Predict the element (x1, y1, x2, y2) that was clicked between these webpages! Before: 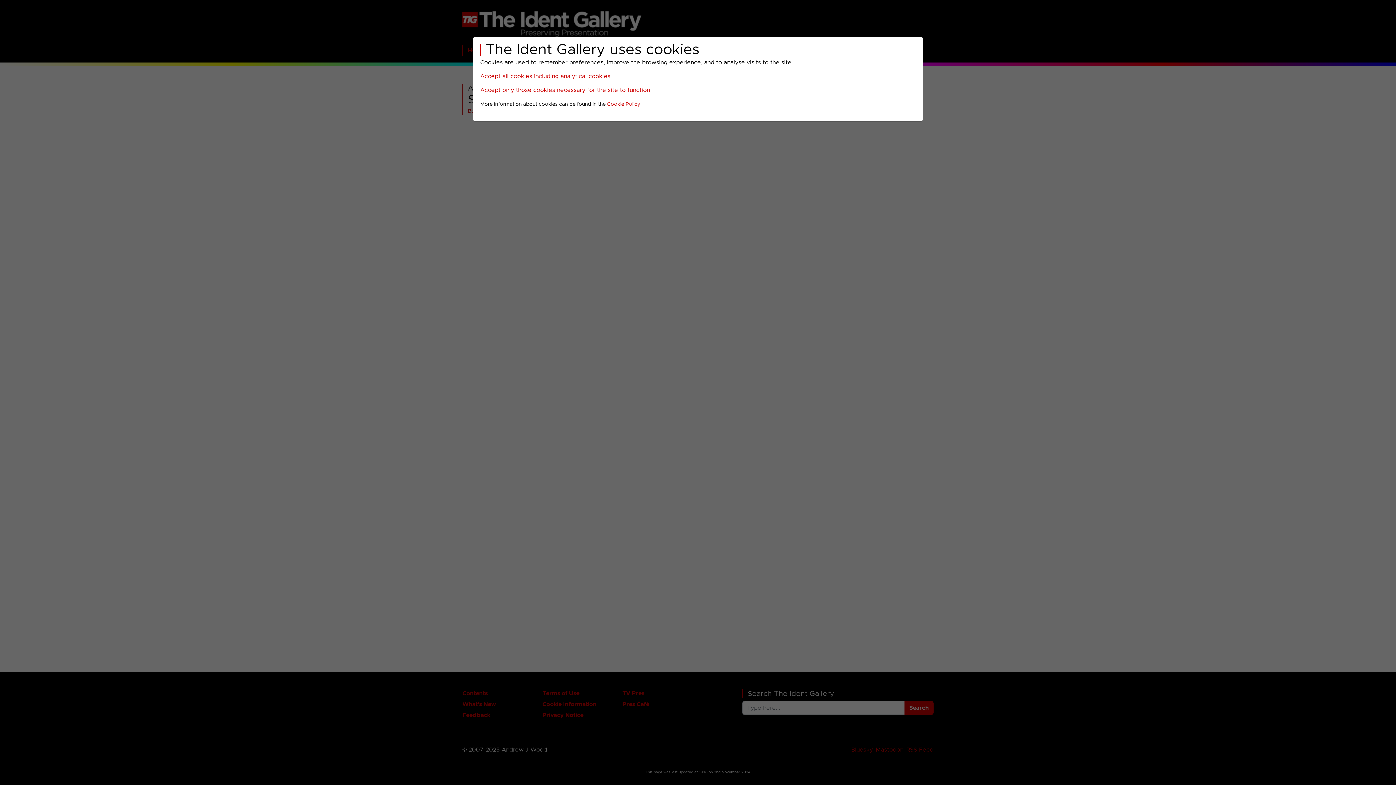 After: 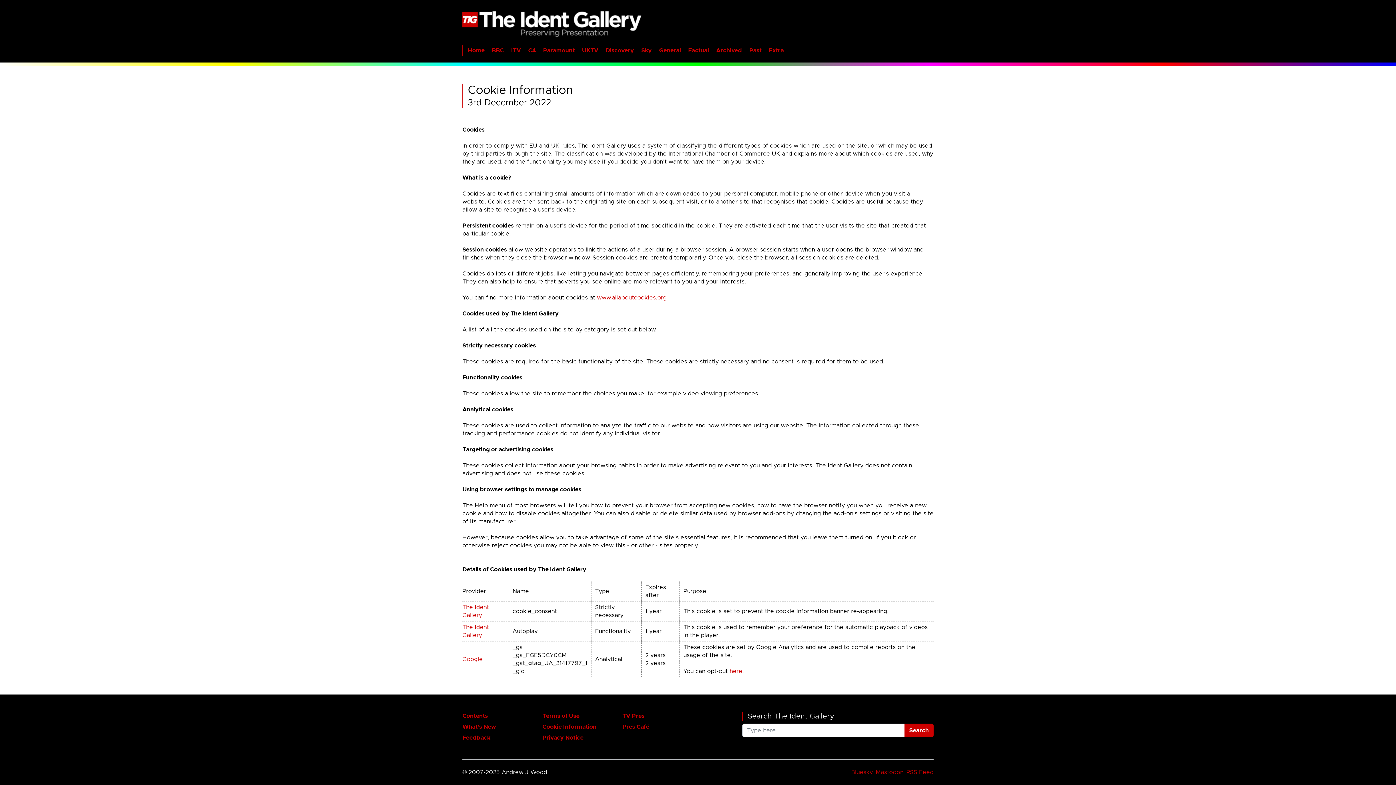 Action: label: Cookie Policy bbox: (607, 101, 640, 106)